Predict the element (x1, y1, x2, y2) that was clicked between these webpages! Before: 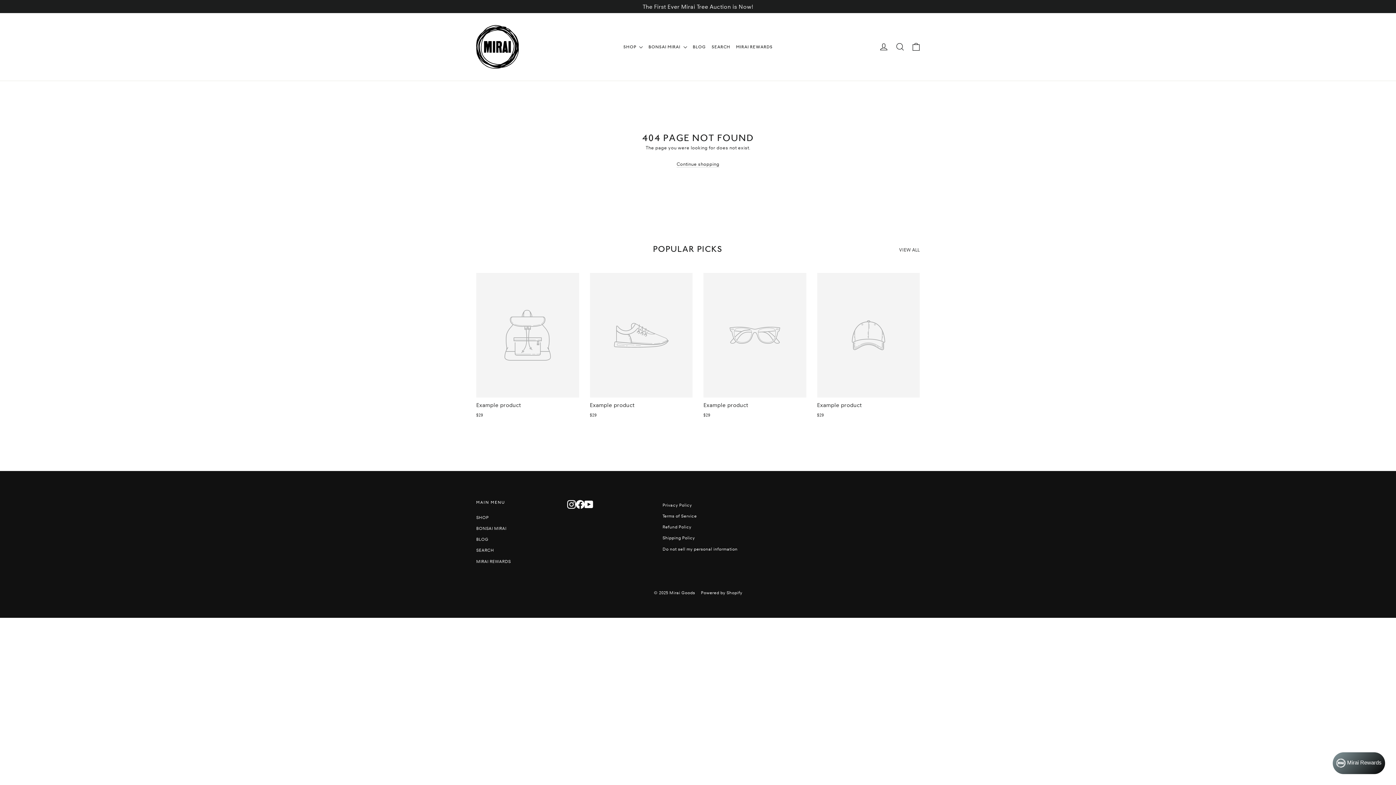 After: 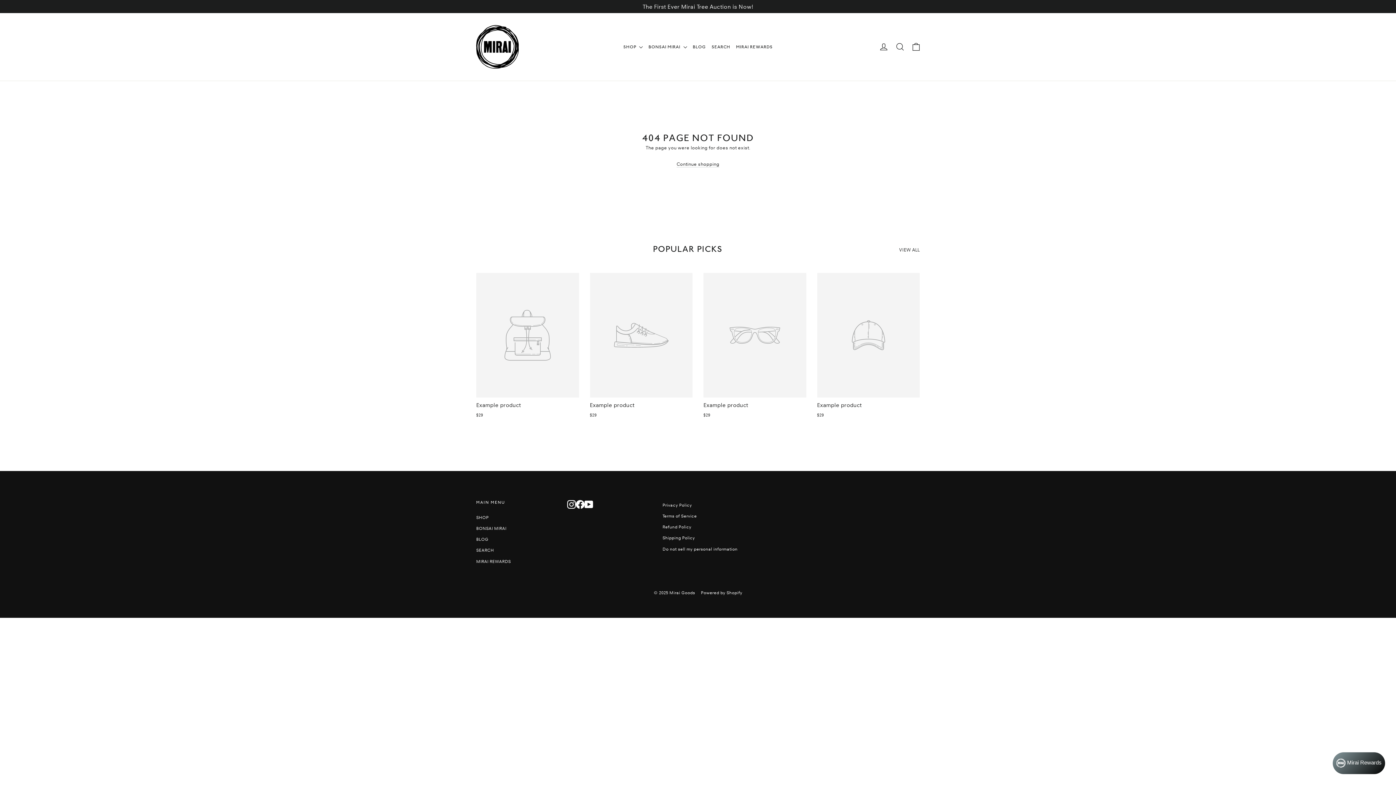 Action: bbox: (584, 500, 593, 508) label: YouTube